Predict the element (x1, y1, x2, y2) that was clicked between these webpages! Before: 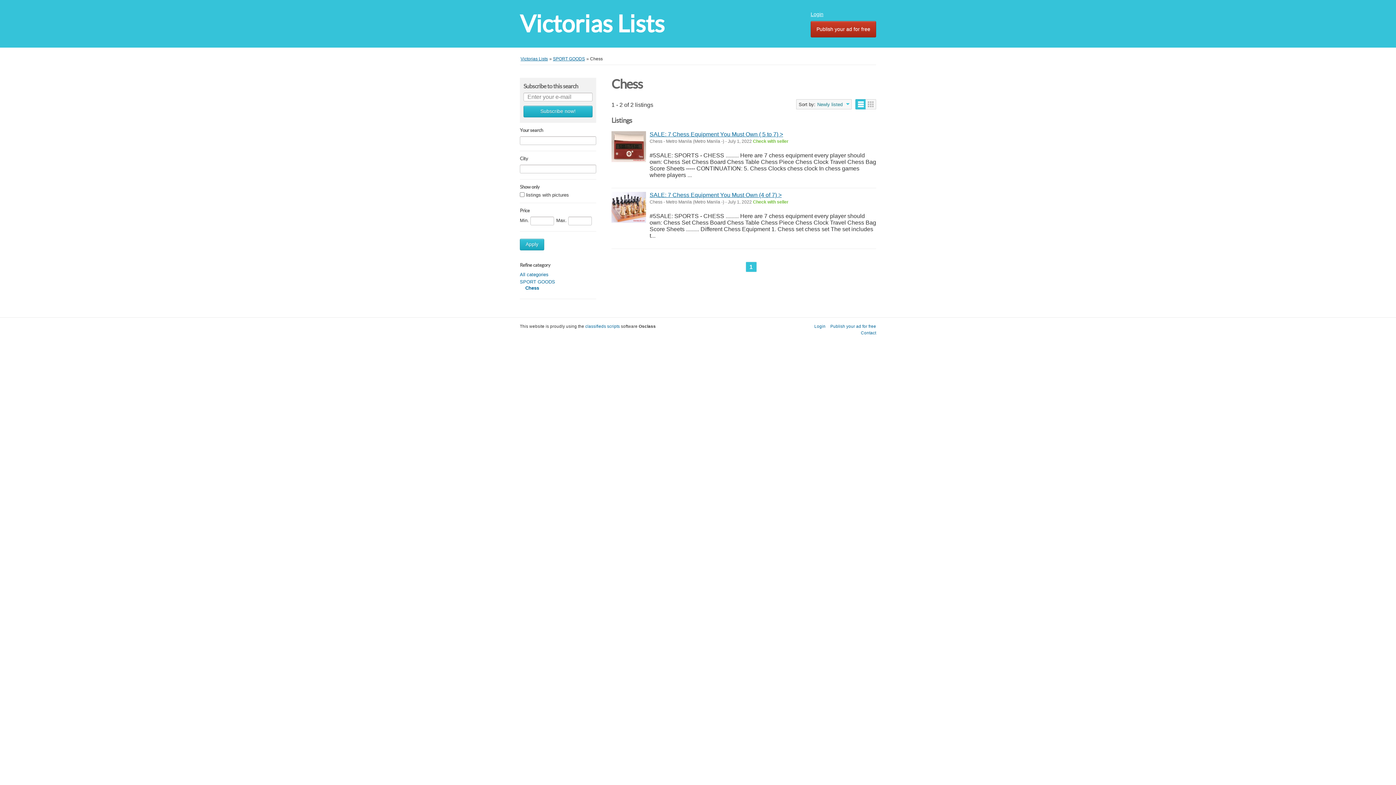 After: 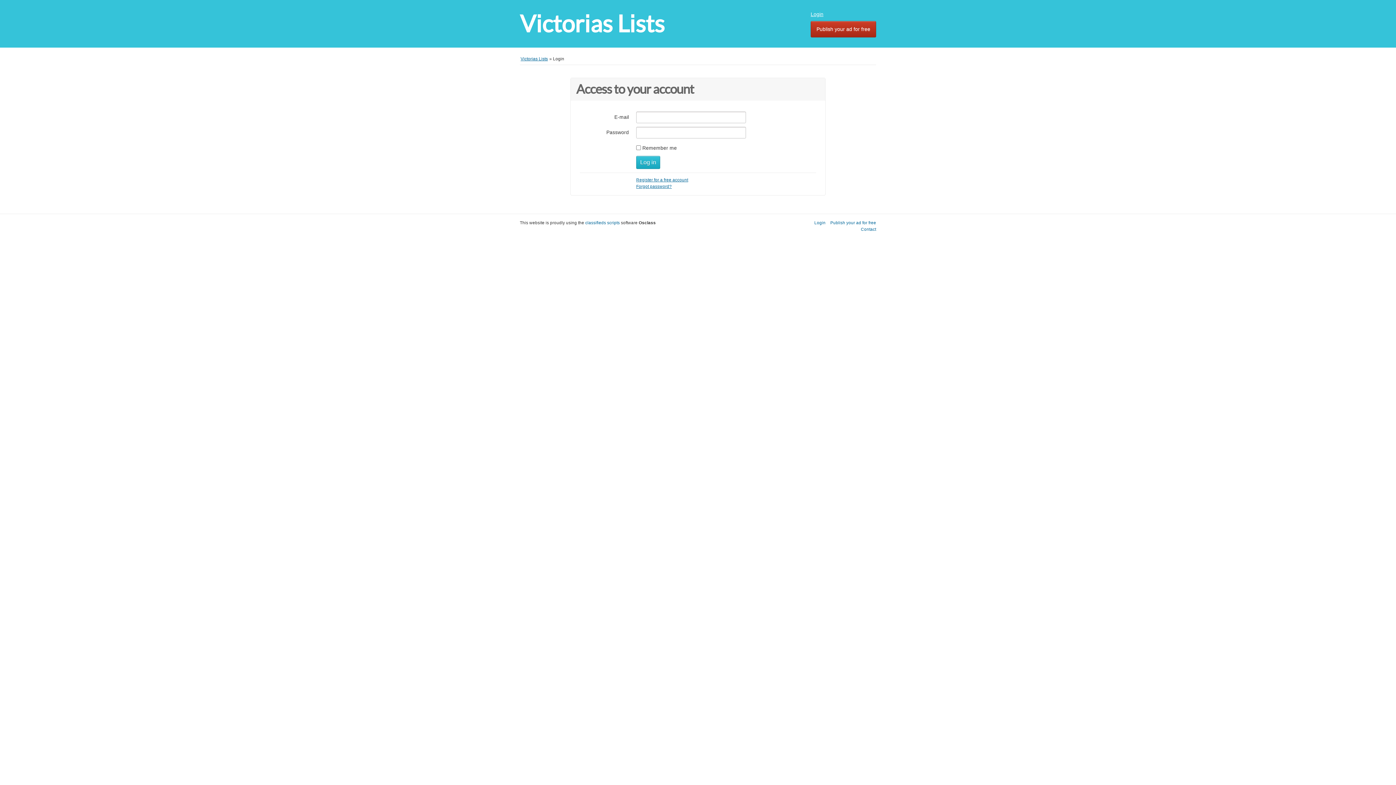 Action: label: Login bbox: (814, 324, 825, 328)